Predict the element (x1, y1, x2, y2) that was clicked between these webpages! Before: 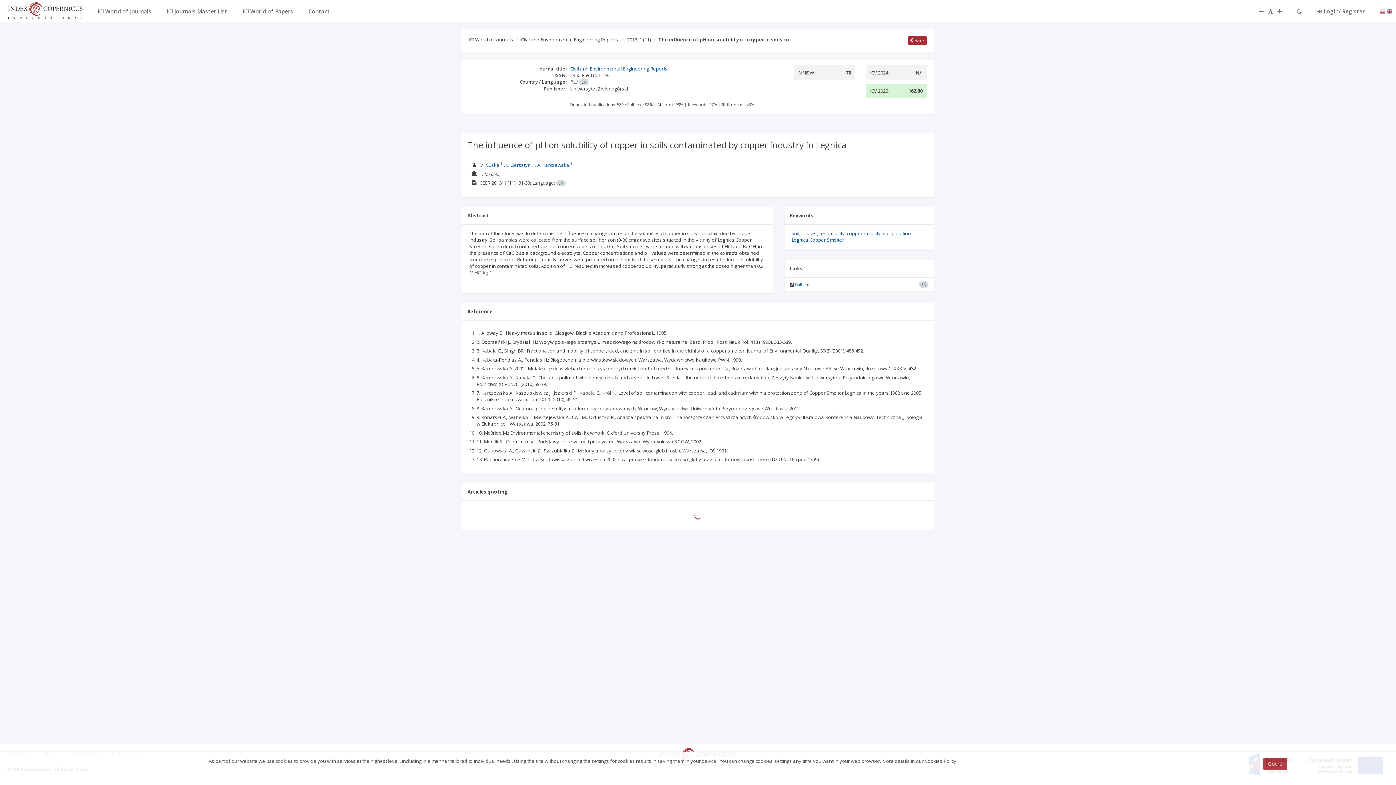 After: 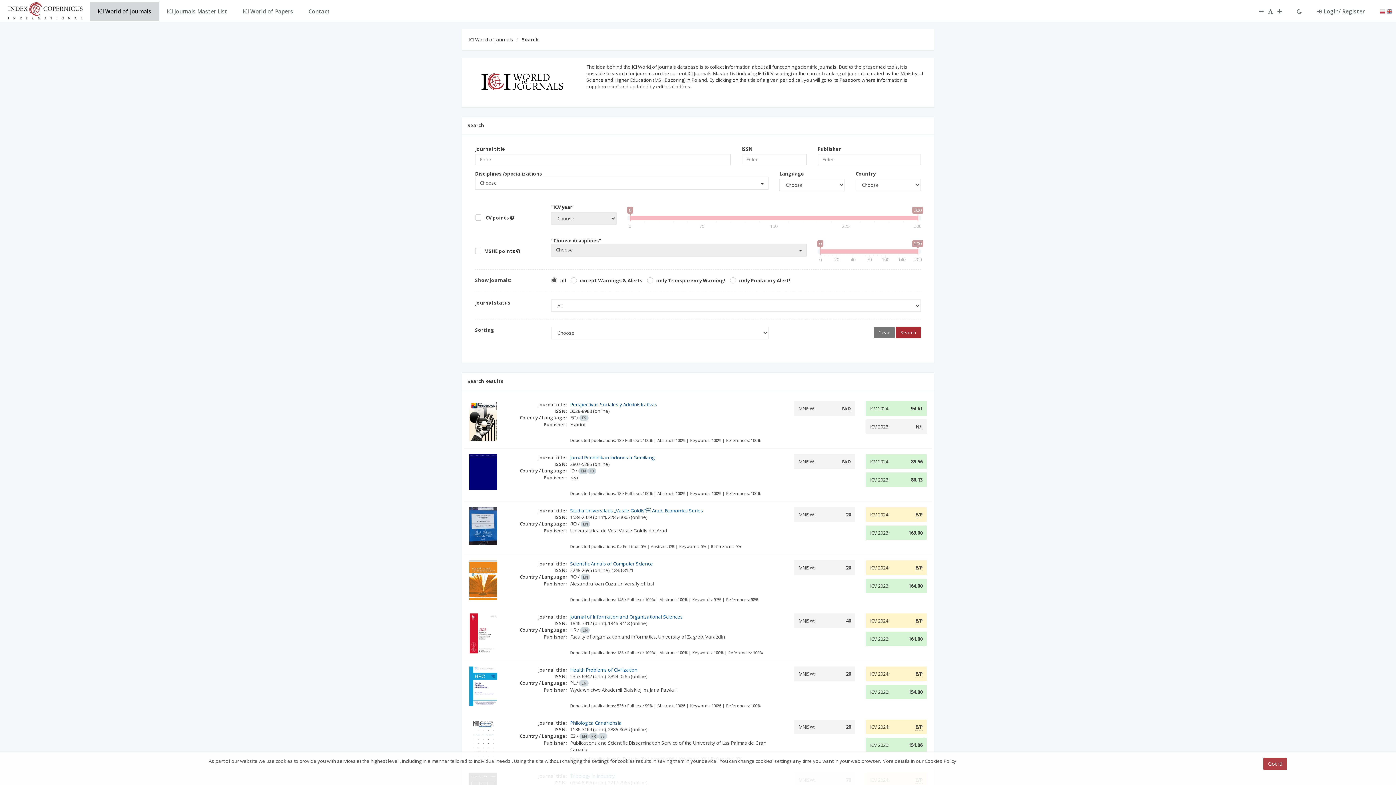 Action: label: ICI World of Journals bbox: (469, 36, 513, 42)